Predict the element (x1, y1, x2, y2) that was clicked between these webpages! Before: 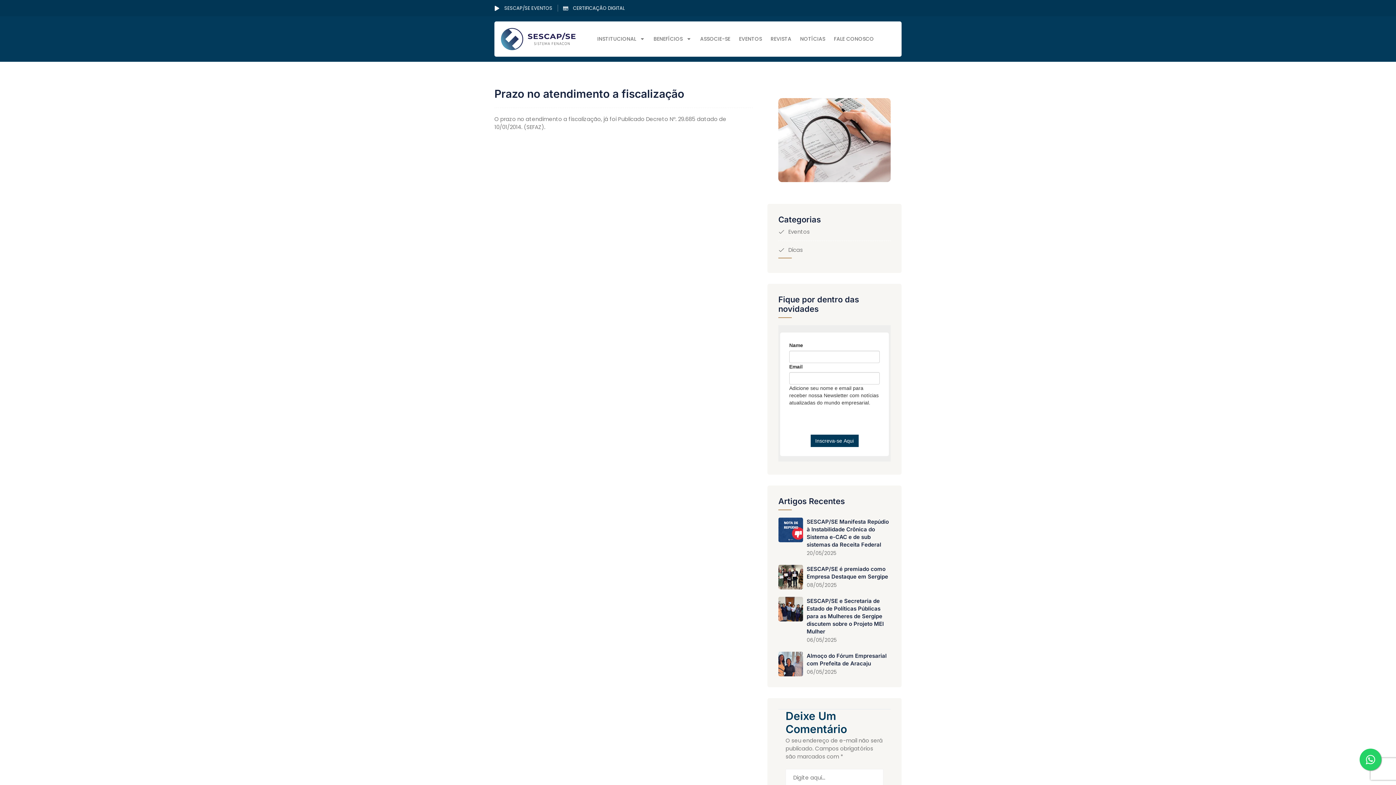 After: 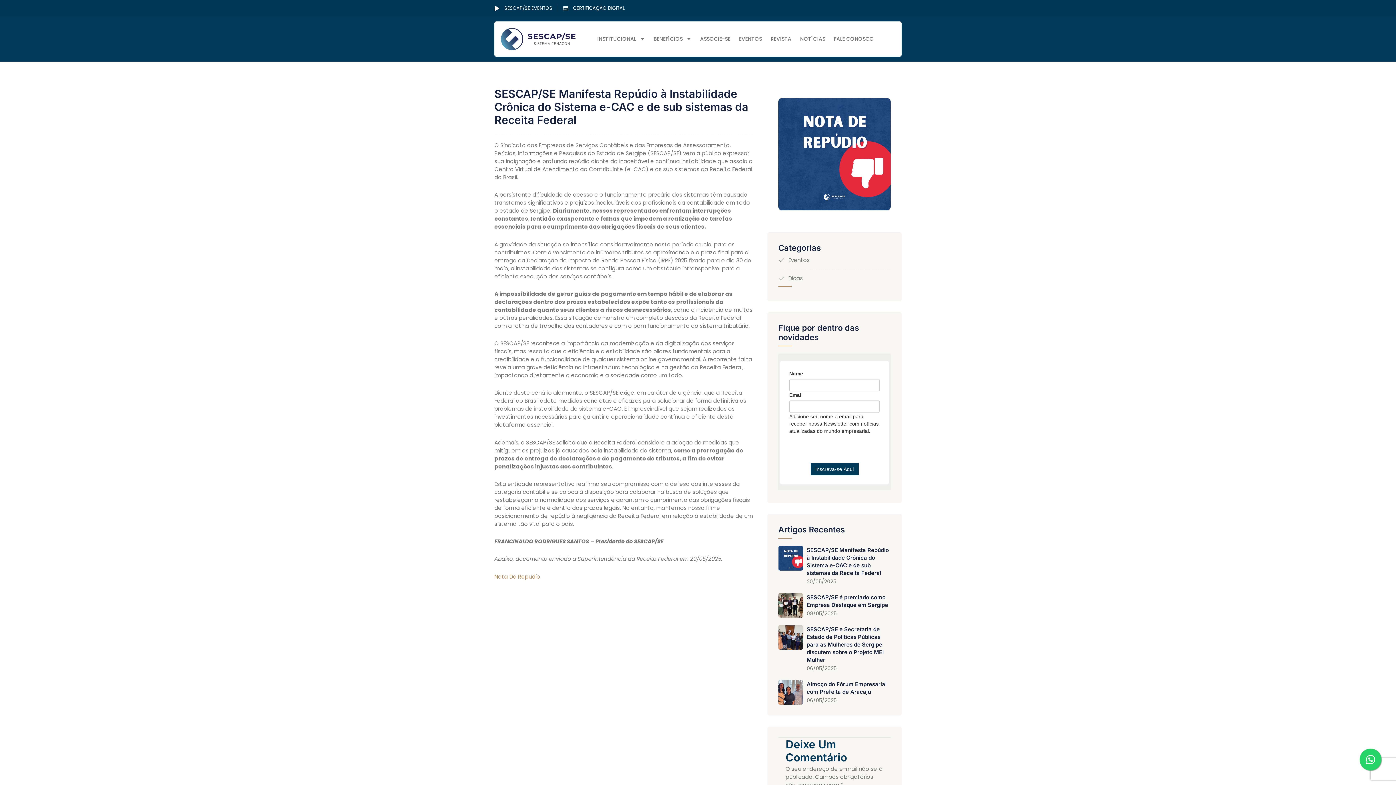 Action: bbox: (778, 517, 803, 561)